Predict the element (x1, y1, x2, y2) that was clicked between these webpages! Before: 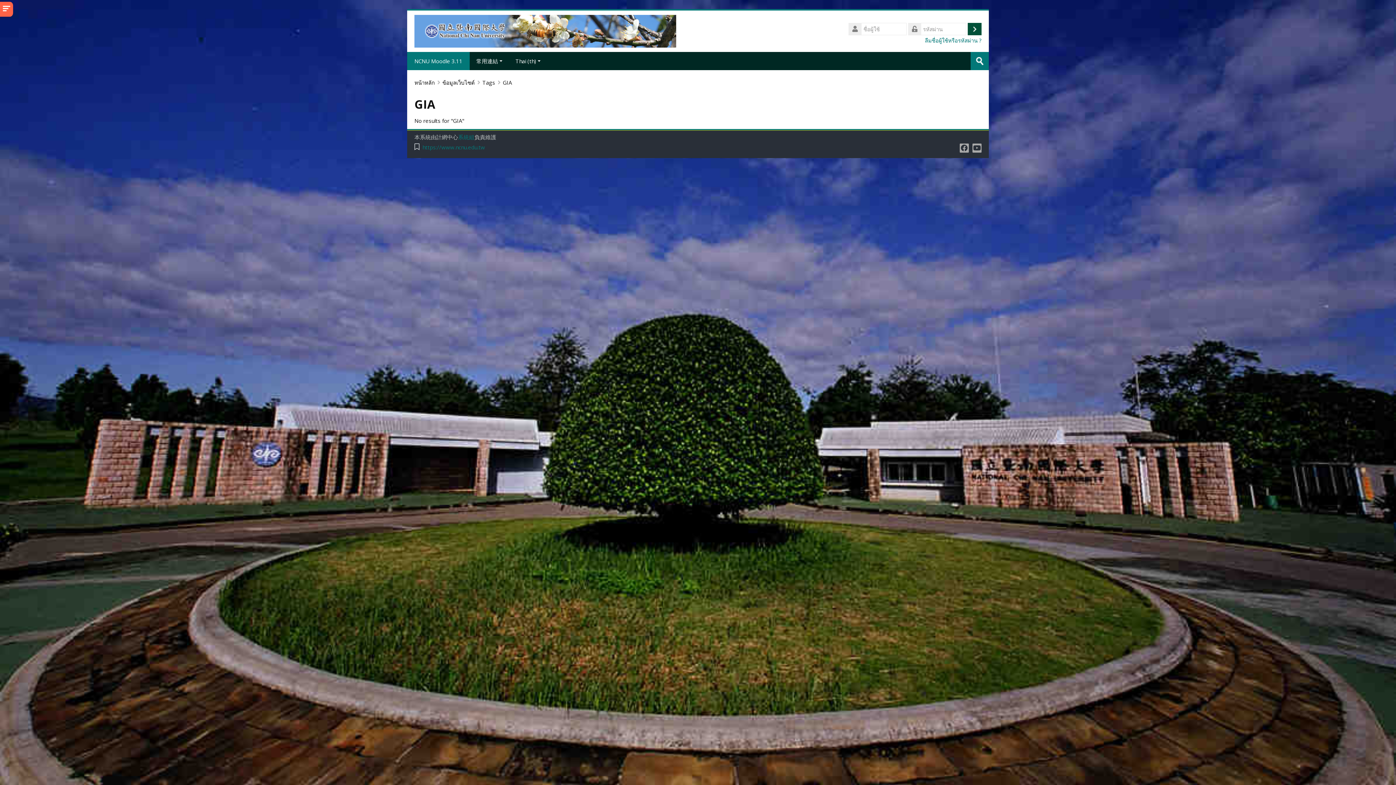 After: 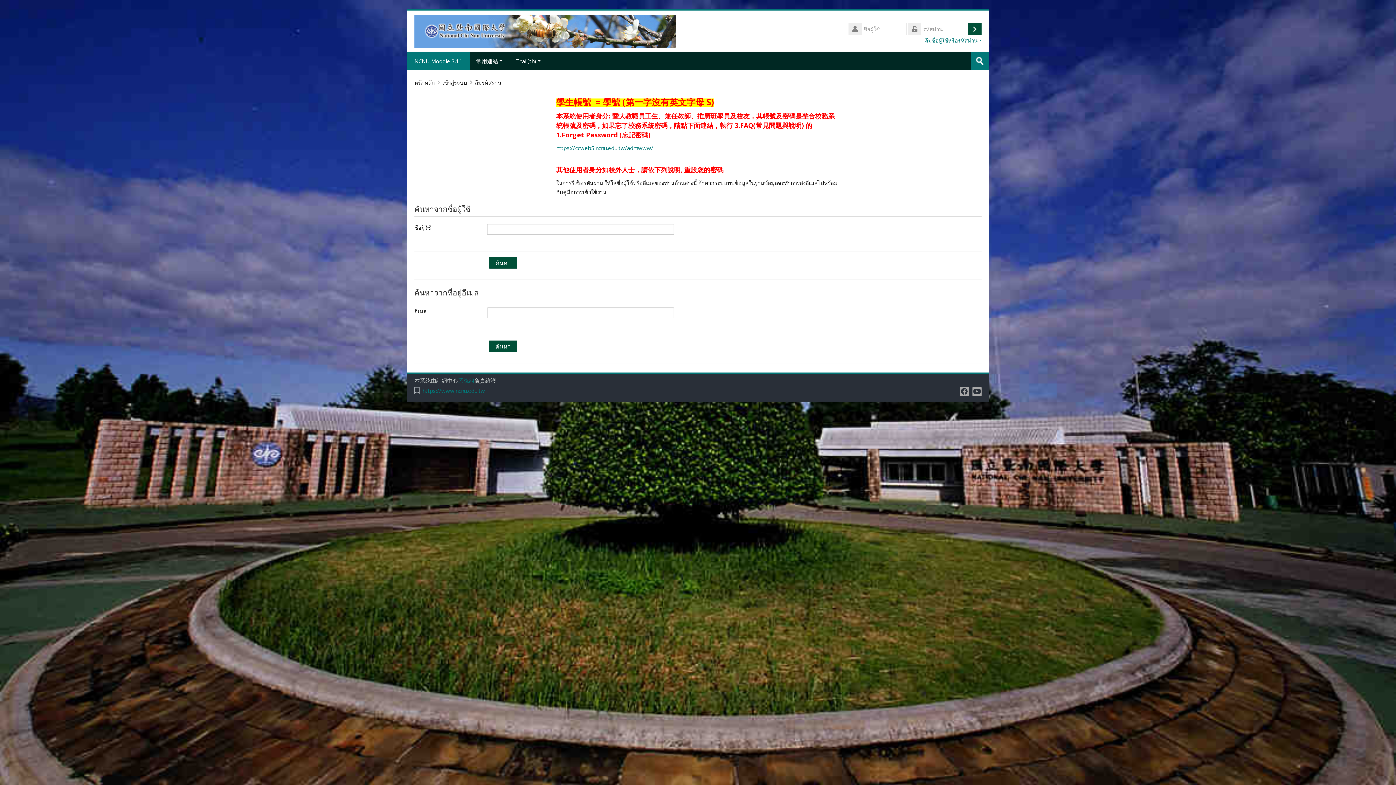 Action: label: ลืมชื่อผู้ใช้หรือรหัสผ่าน ? bbox: (925, 36, 981, 44)